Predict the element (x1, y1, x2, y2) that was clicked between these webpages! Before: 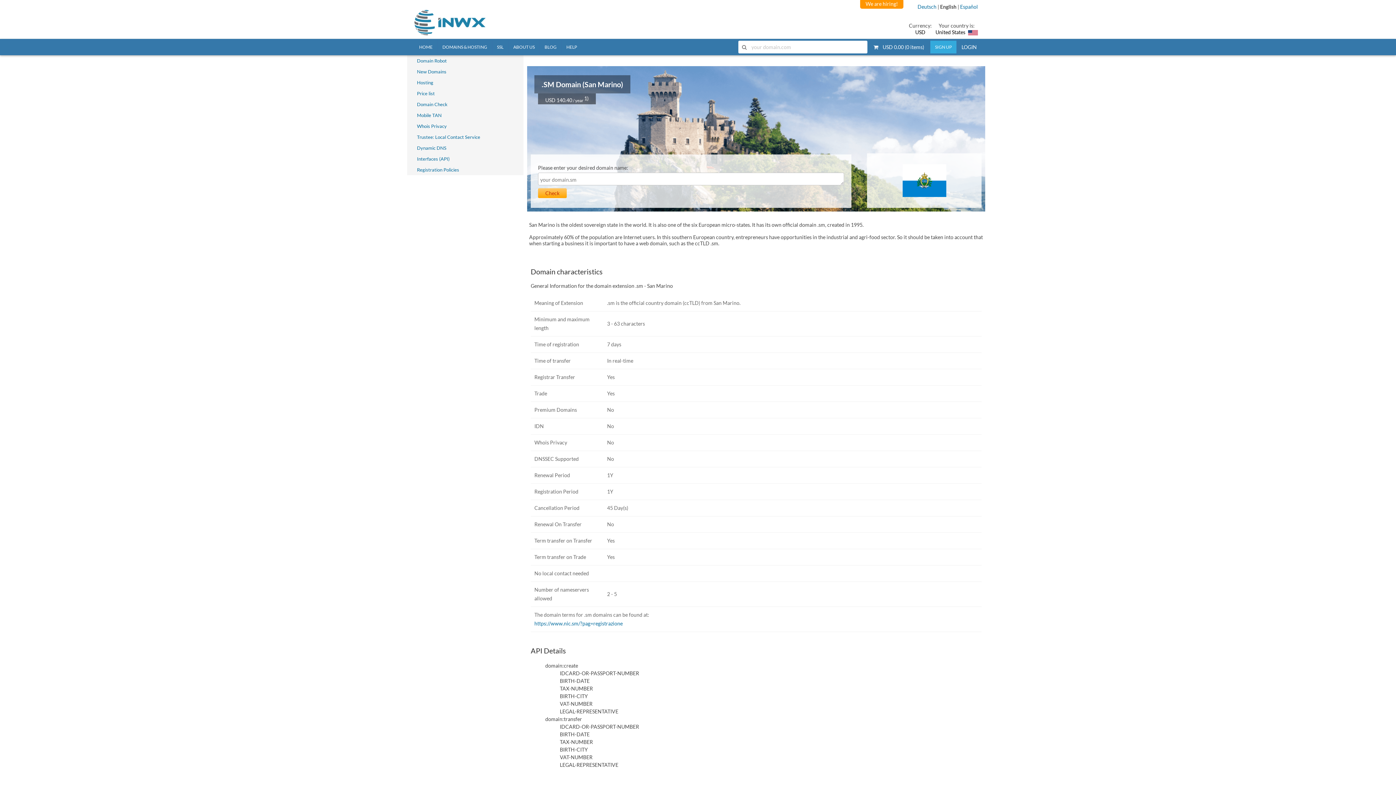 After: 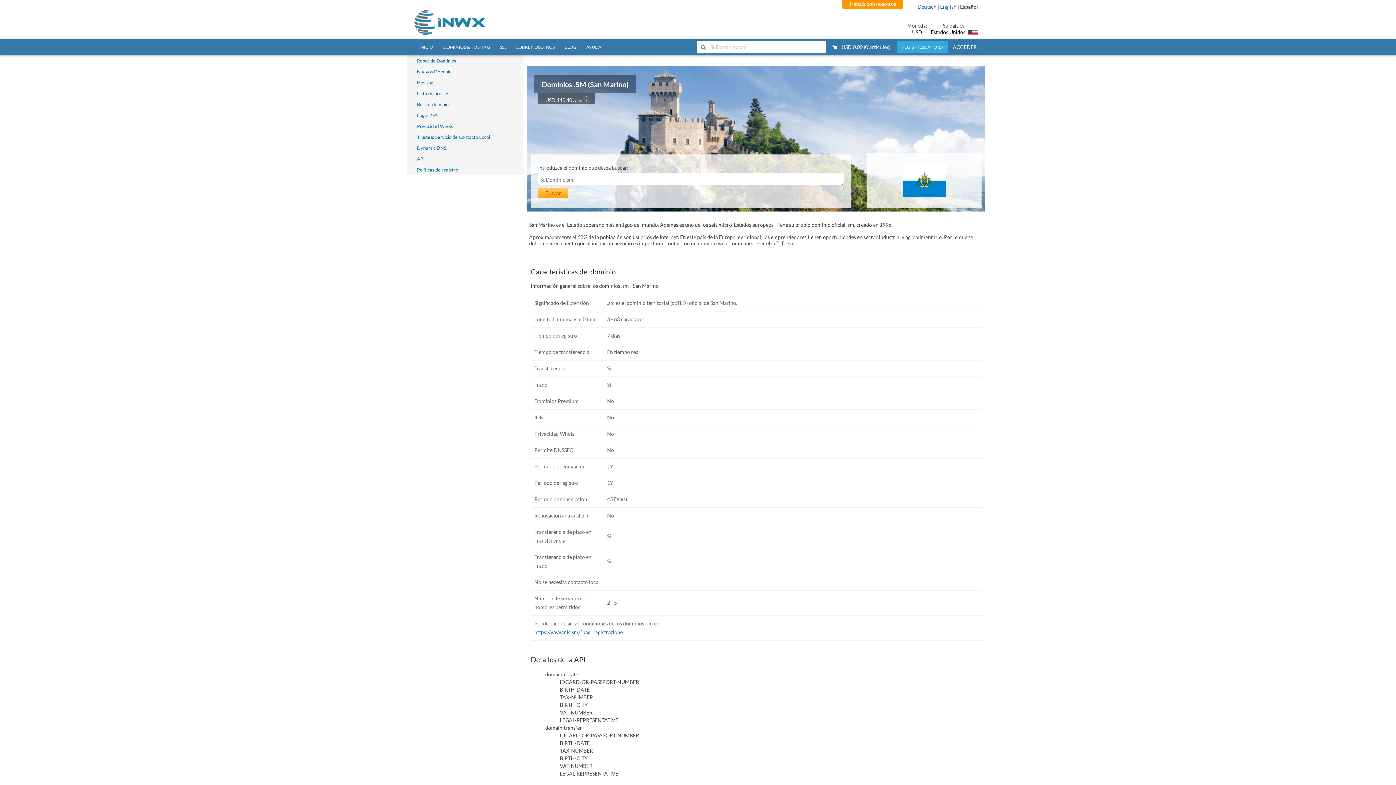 Action: bbox: (960, 3, 978, 9) label: Español